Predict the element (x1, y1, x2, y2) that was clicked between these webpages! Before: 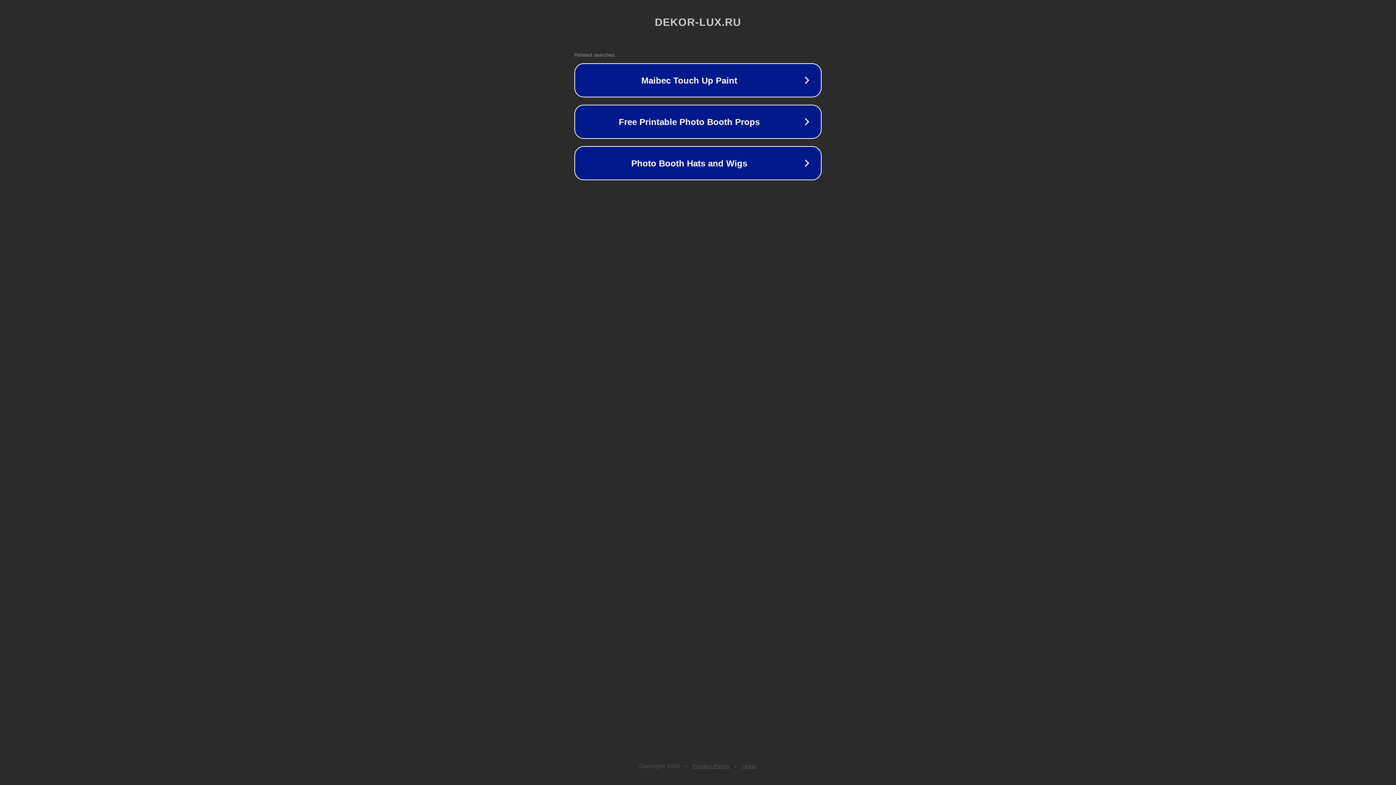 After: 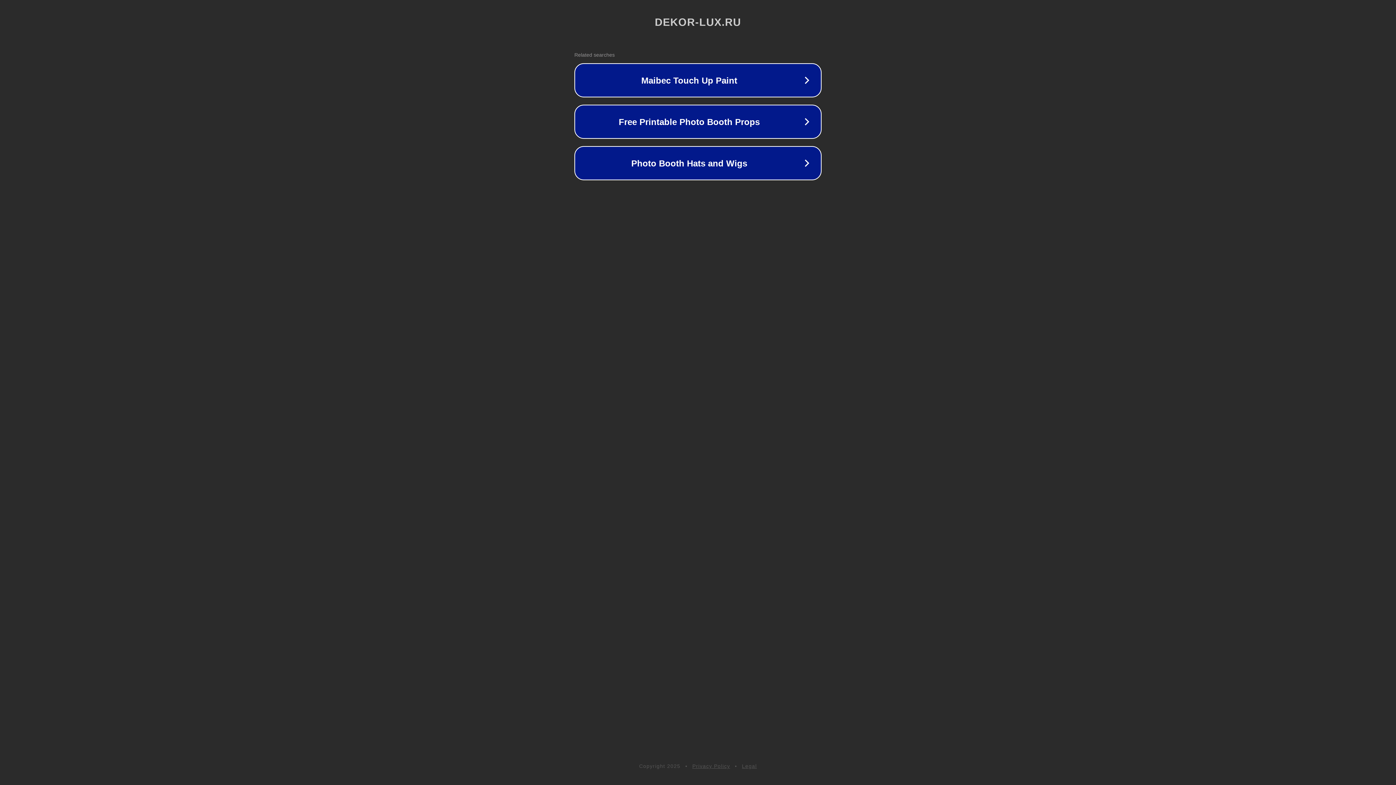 Action: bbox: (742, 763, 757, 769) label: Legal